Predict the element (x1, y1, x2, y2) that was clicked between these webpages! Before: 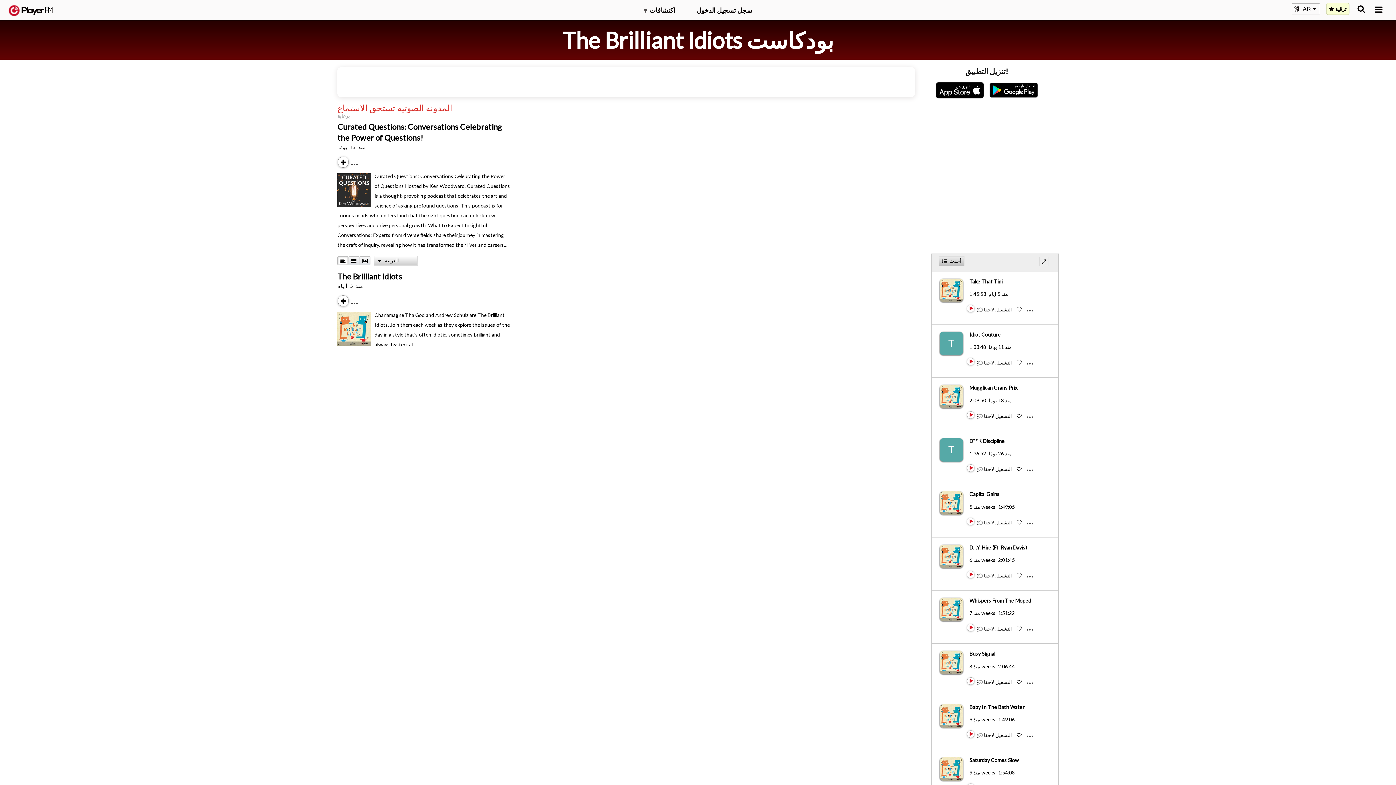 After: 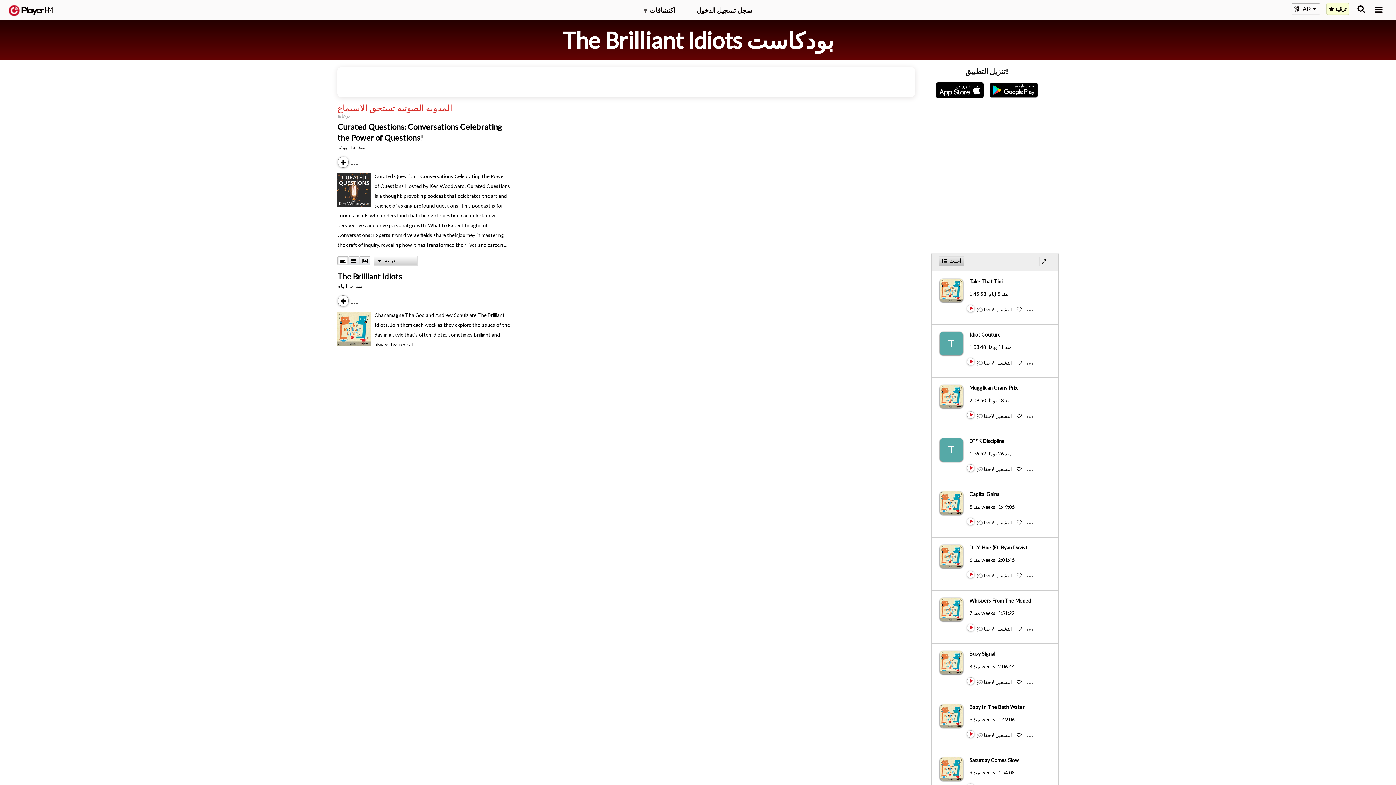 Action: bbox: (986, 80, 1040, 99)